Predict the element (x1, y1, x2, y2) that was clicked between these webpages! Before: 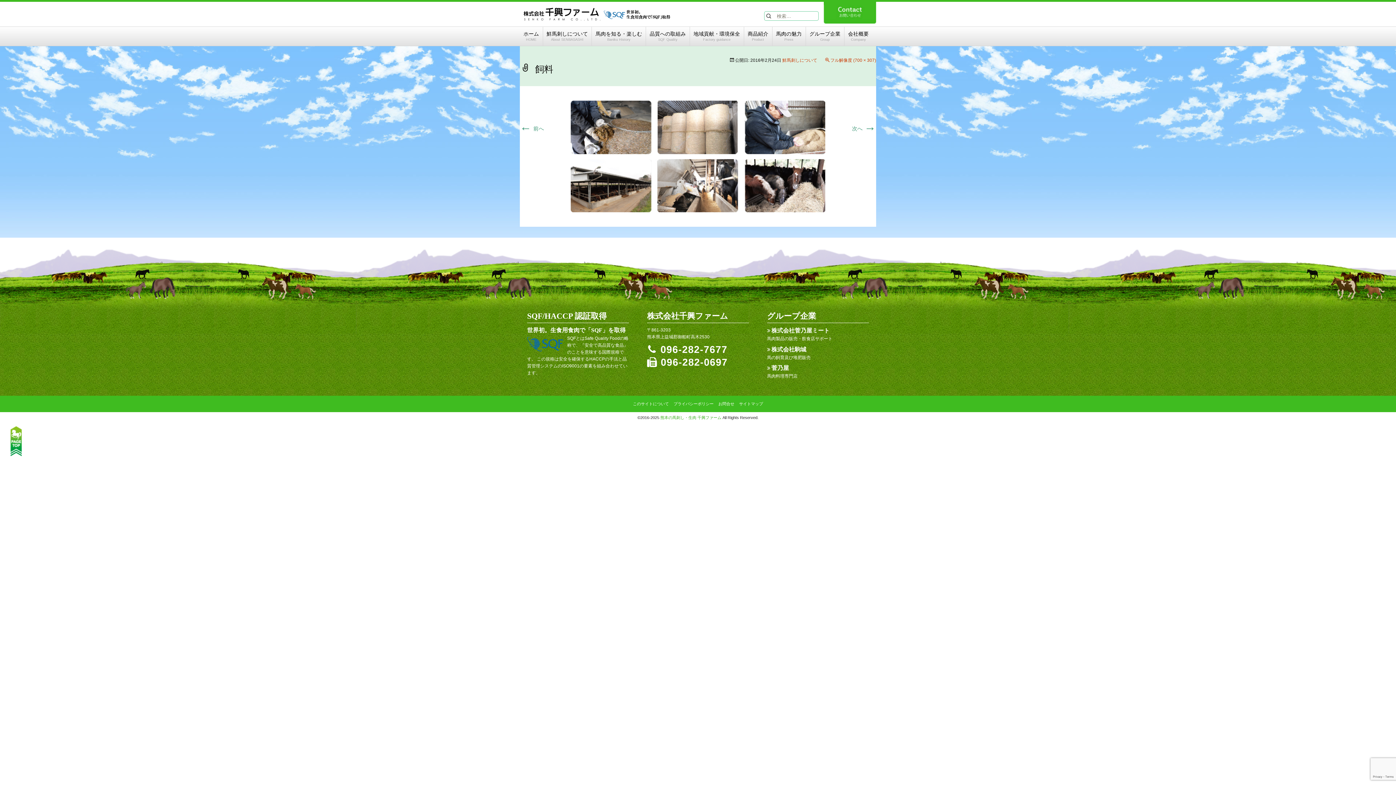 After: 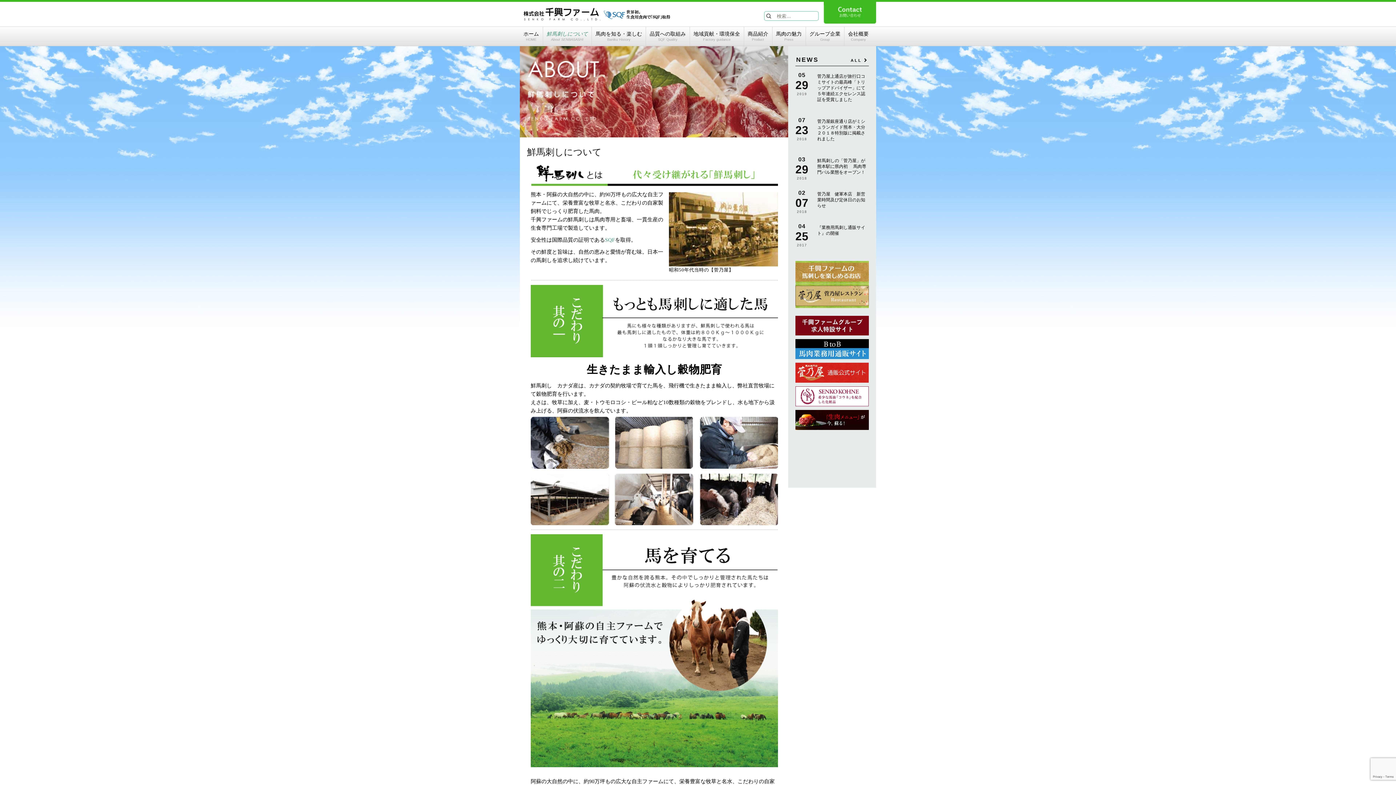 Action: label: 鮮馬刺しについて
About SENBASASHI bbox: (543, 26, 591, 45)